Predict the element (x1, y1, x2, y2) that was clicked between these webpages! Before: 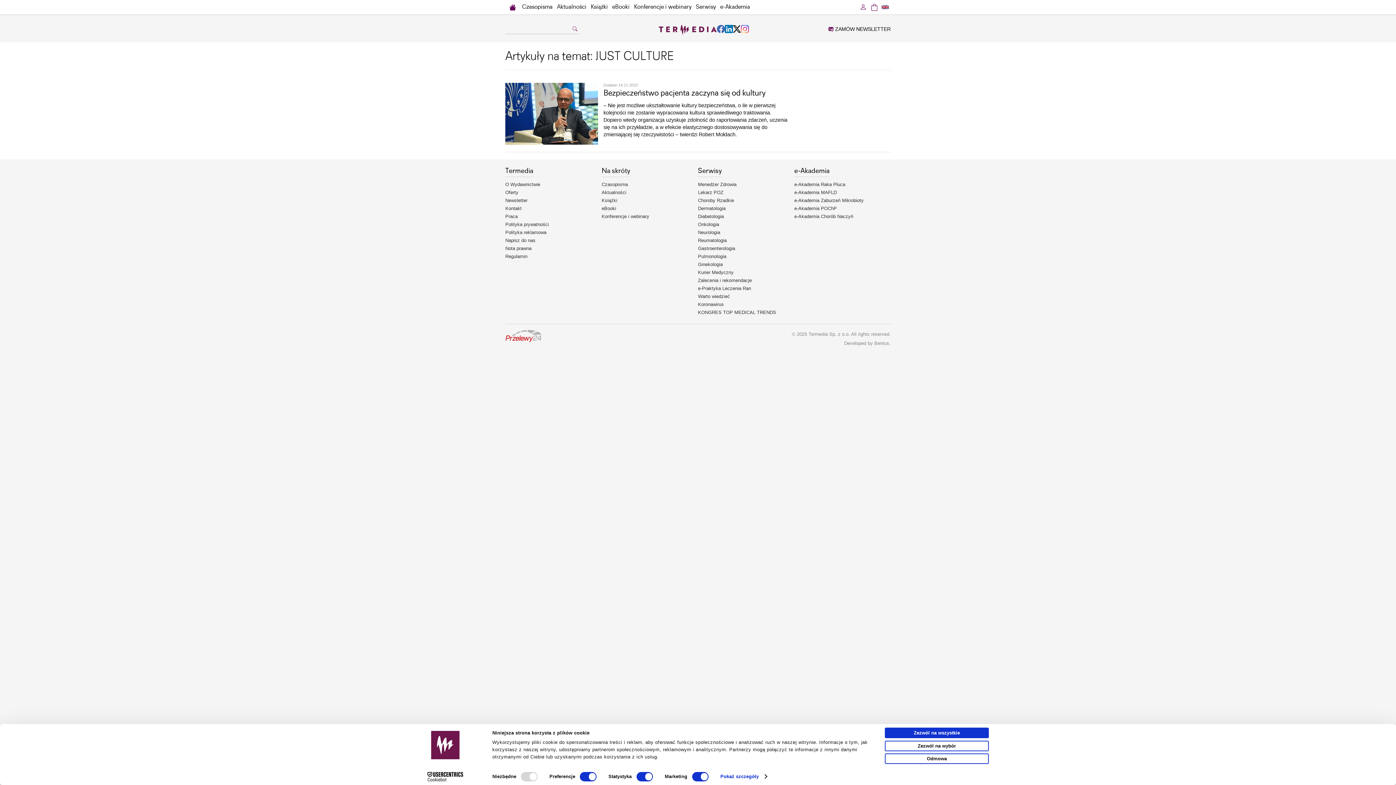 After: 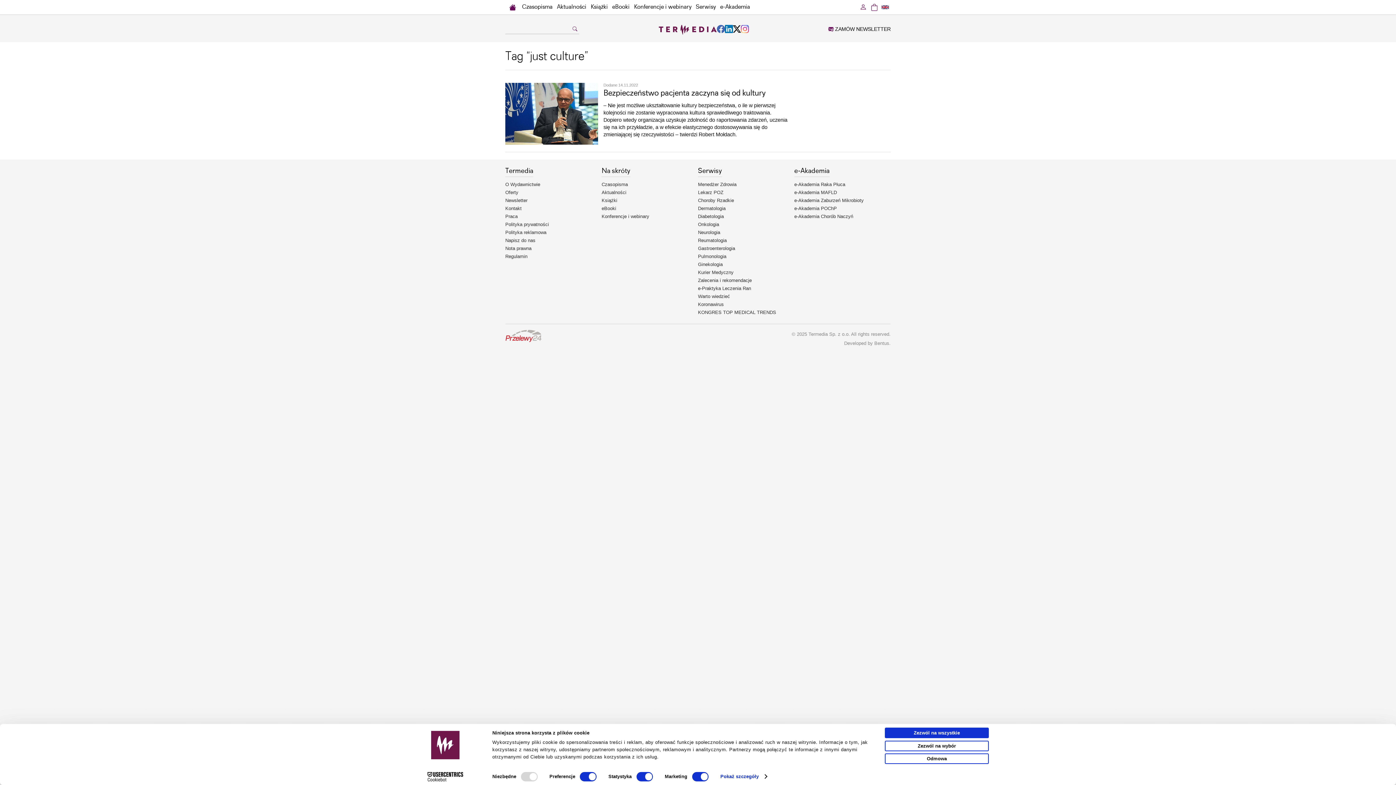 Action: bbox: (880, 0, 890, 14)